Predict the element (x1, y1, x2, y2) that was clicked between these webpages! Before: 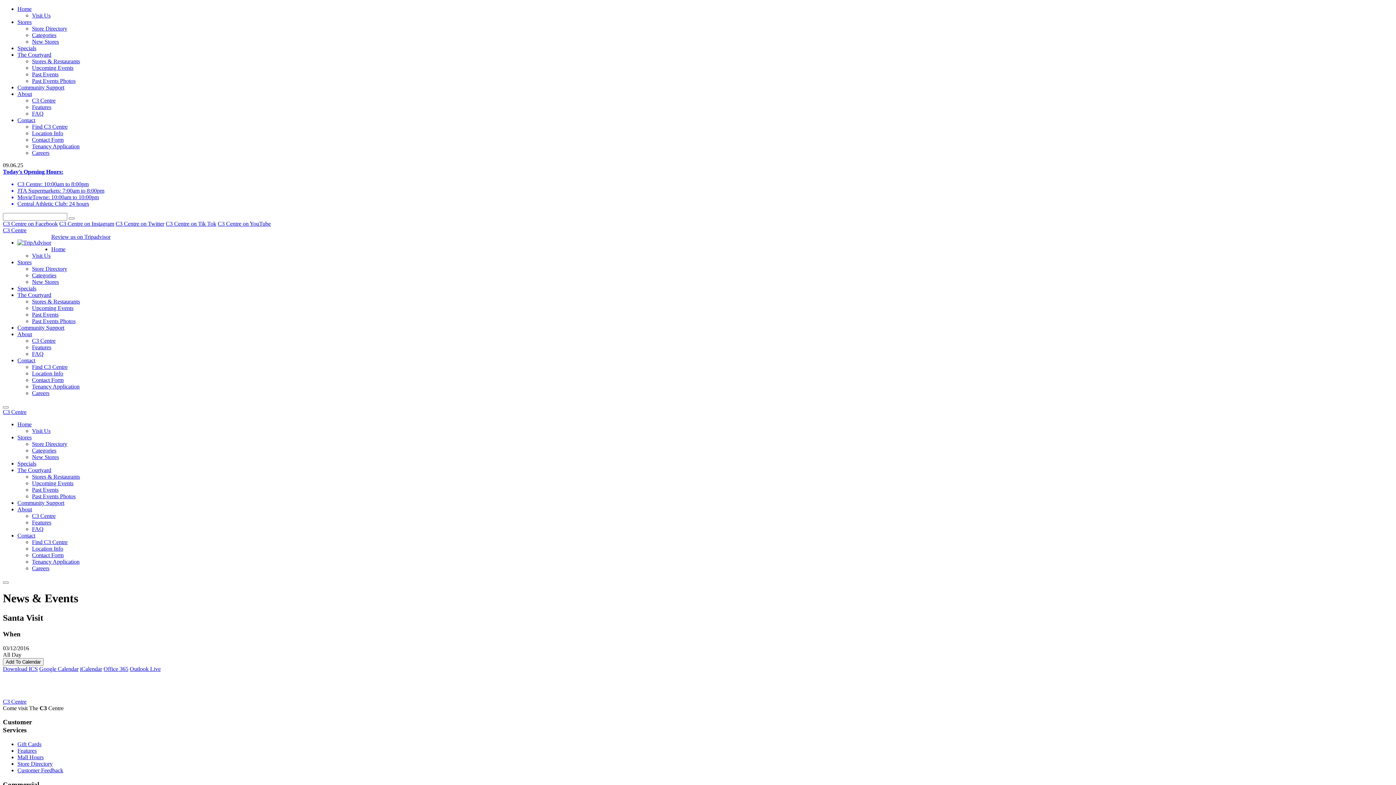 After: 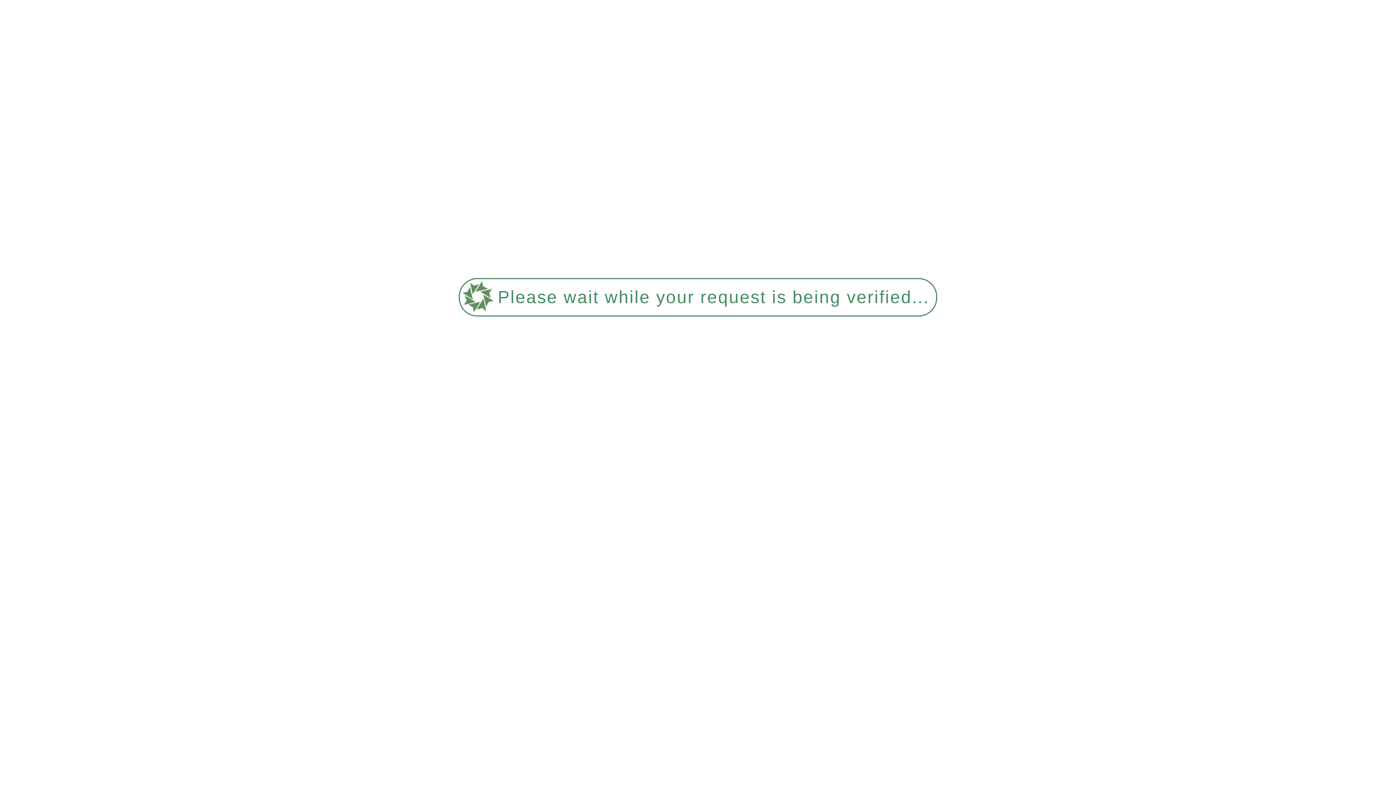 Action: bbox: (17, 754, 43, 760) label: Mall Hours